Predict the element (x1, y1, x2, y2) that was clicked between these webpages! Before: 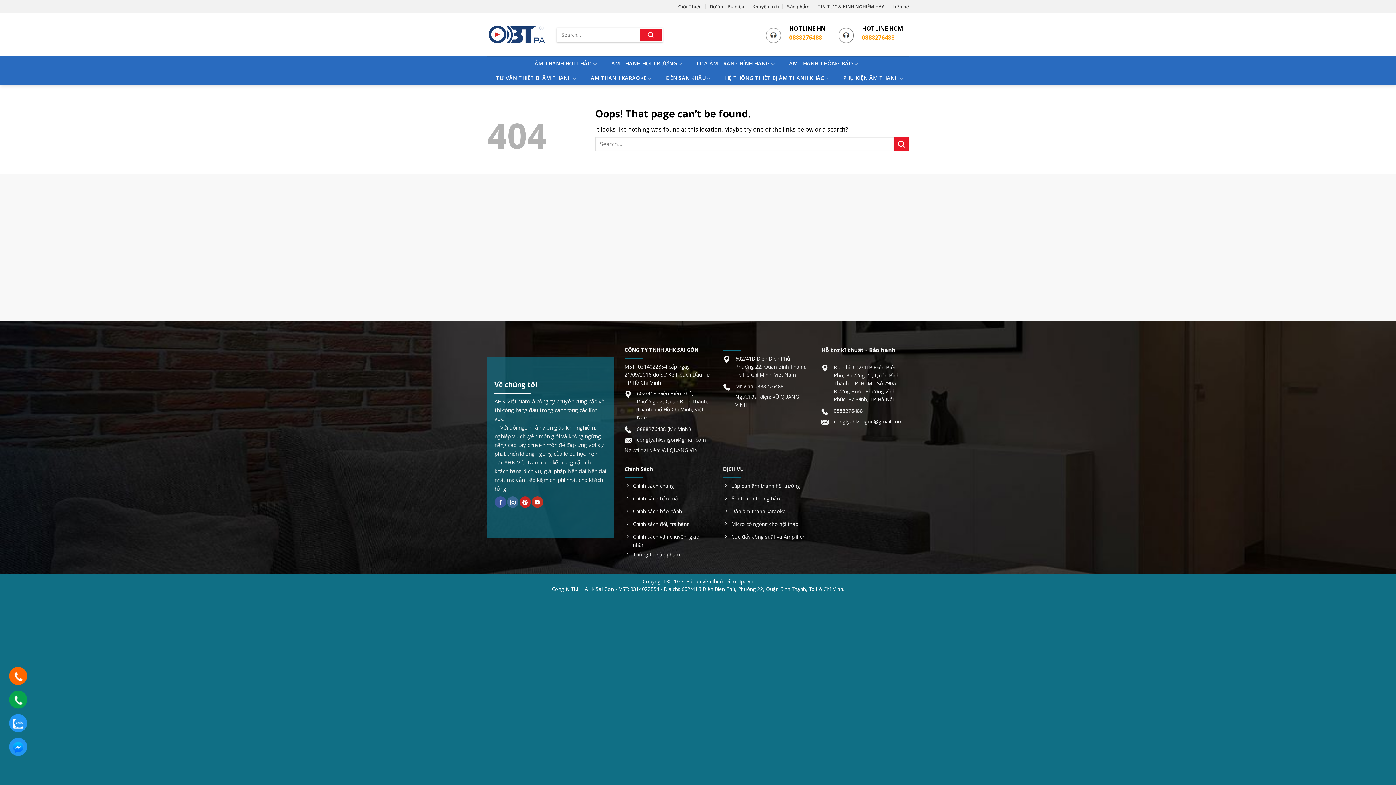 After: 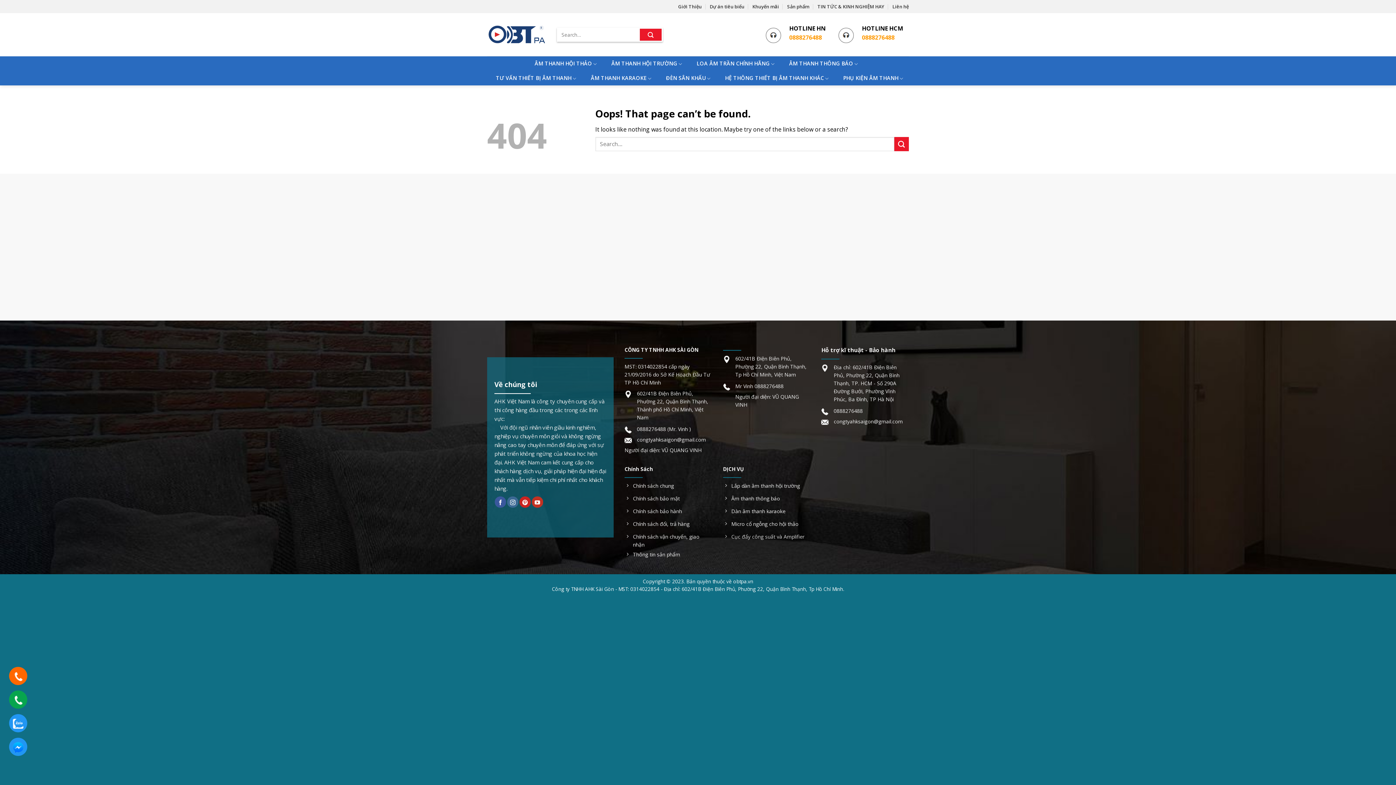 Action: label: Cục đẩy công suất và Amplifier bbox: (723, 533, 810, 545)